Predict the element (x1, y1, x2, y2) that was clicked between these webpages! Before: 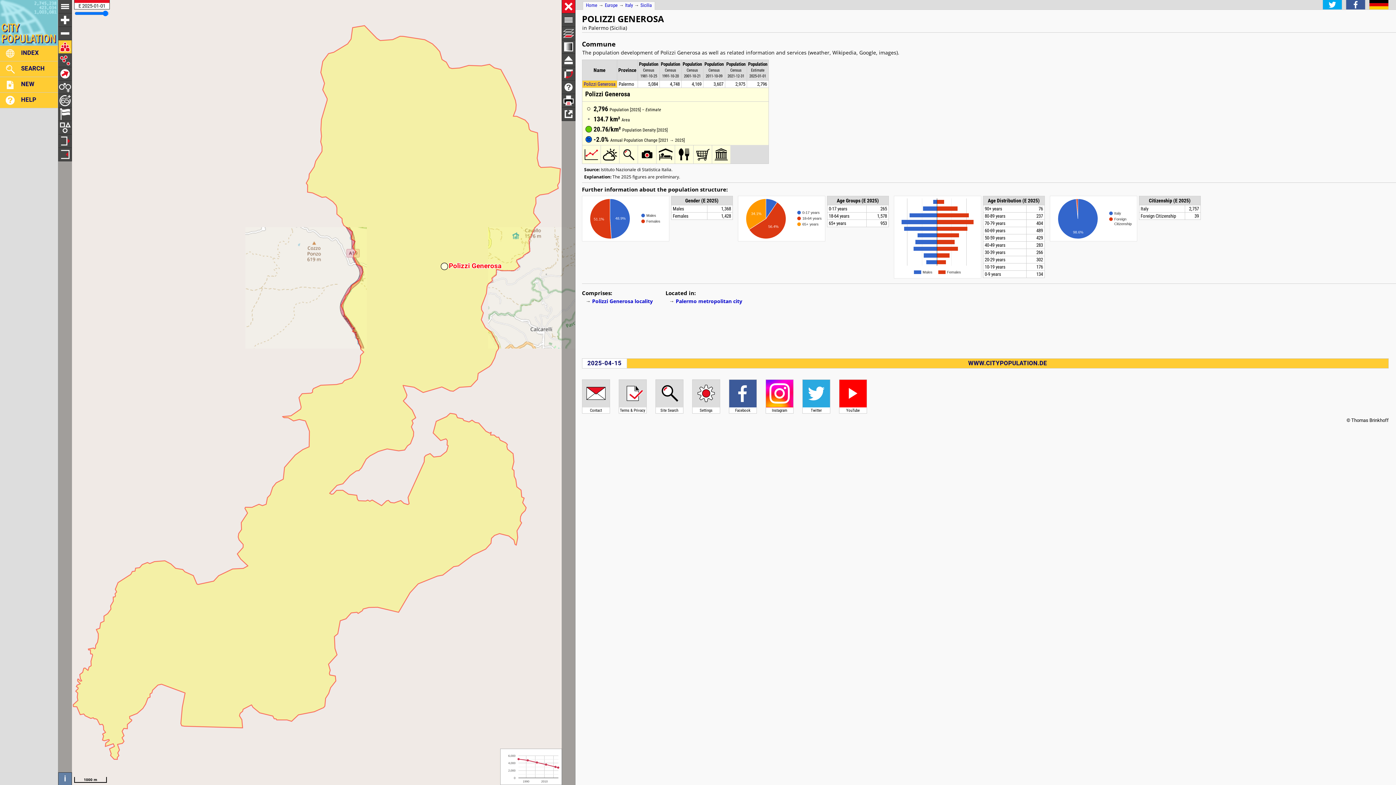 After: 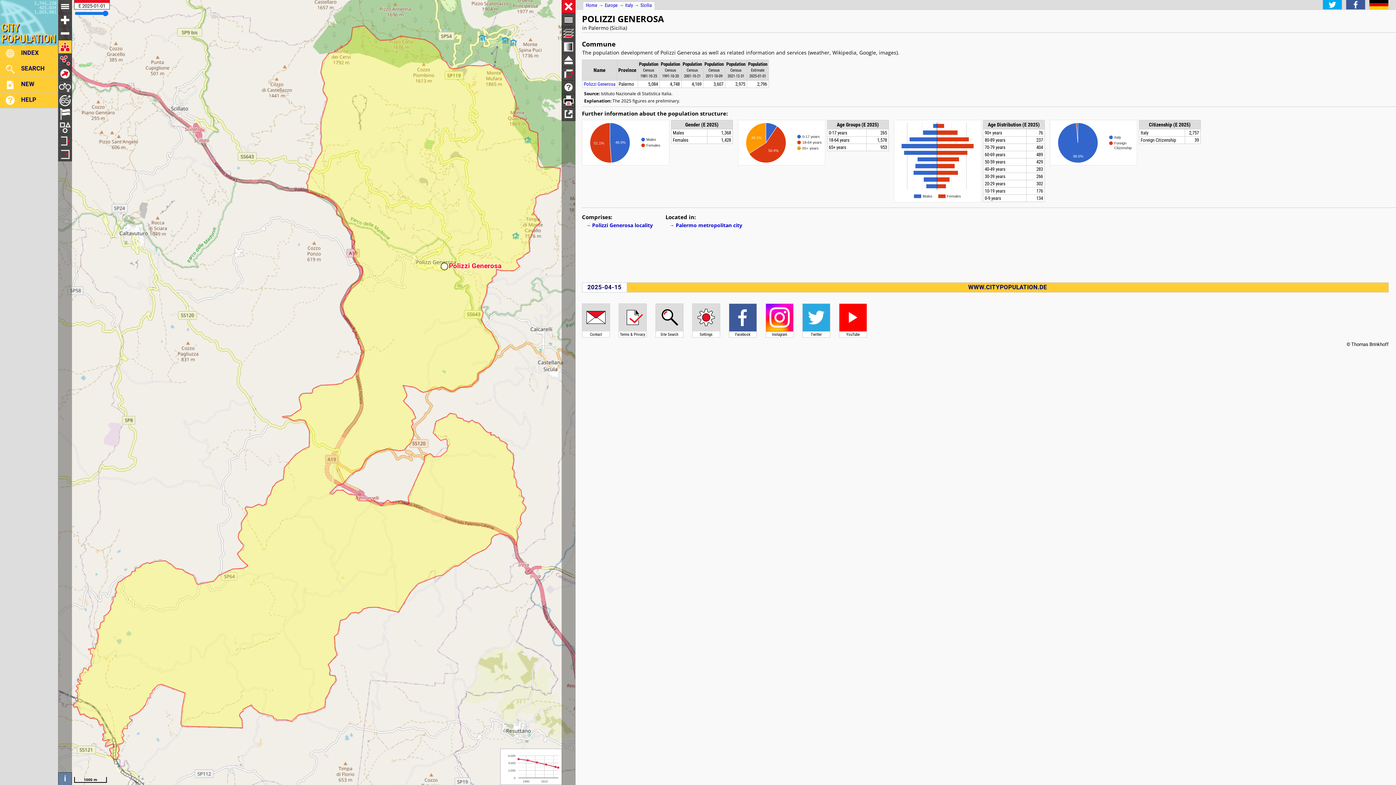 Action: bbox: (618, 67, 636, 73) label: Province